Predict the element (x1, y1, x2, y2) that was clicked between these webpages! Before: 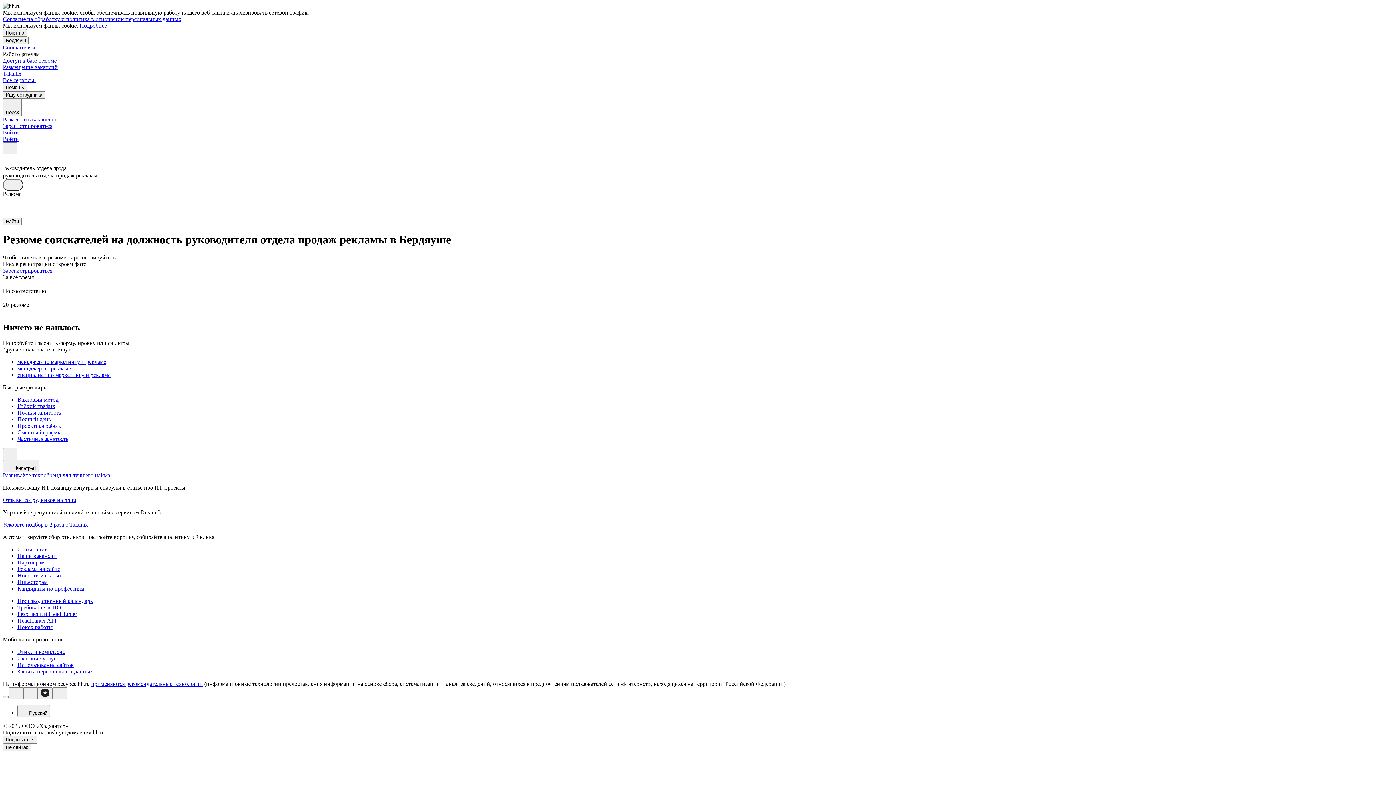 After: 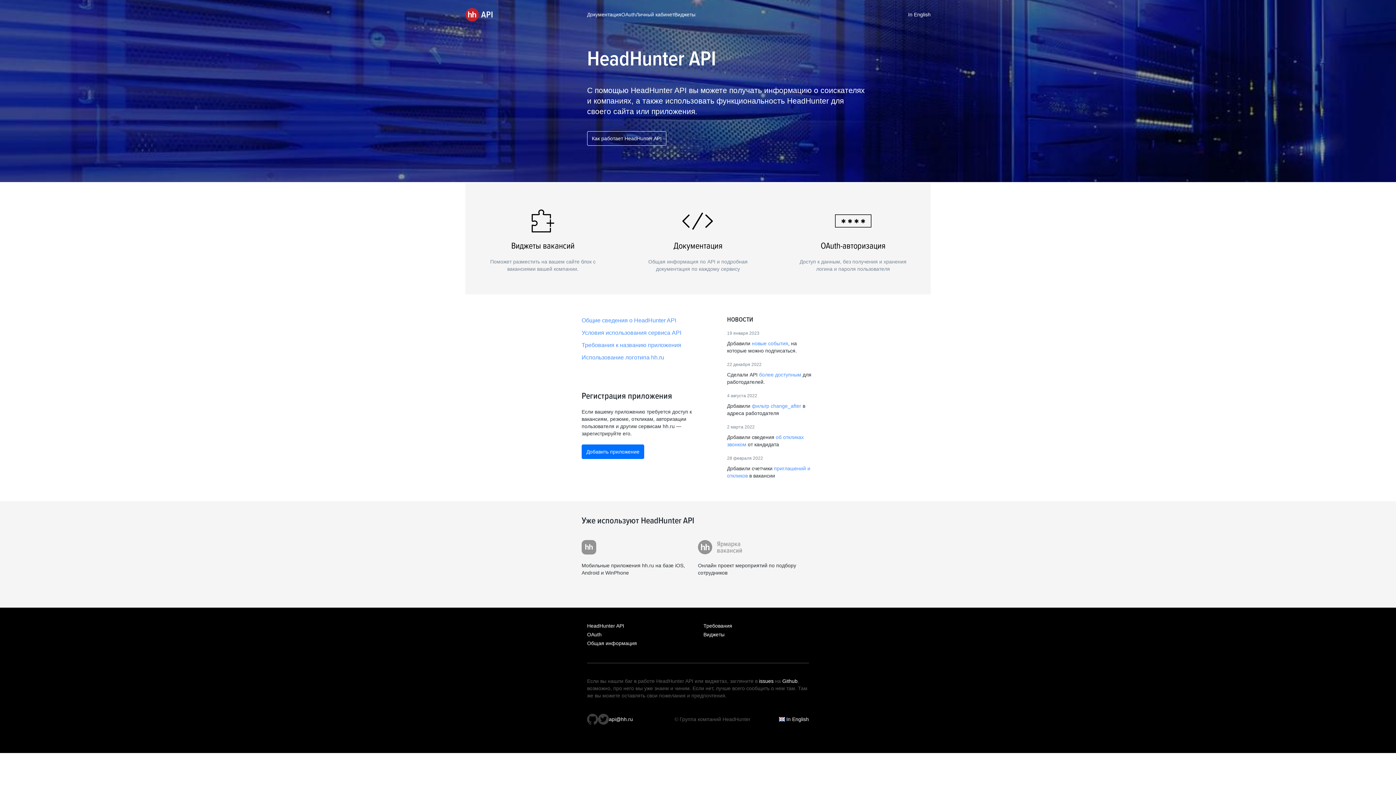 Action: bbox: (17, 617, 1393, 624) label: HeadHunter API